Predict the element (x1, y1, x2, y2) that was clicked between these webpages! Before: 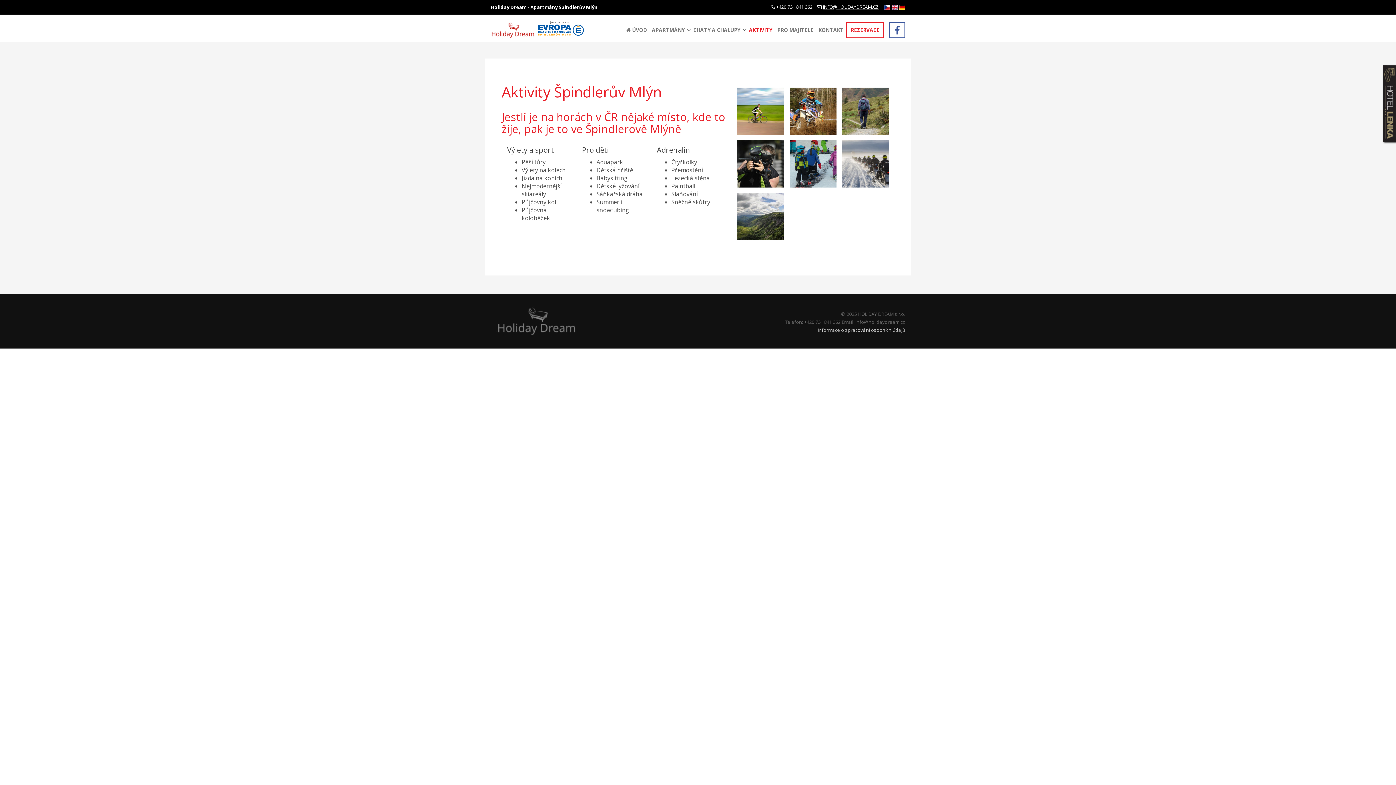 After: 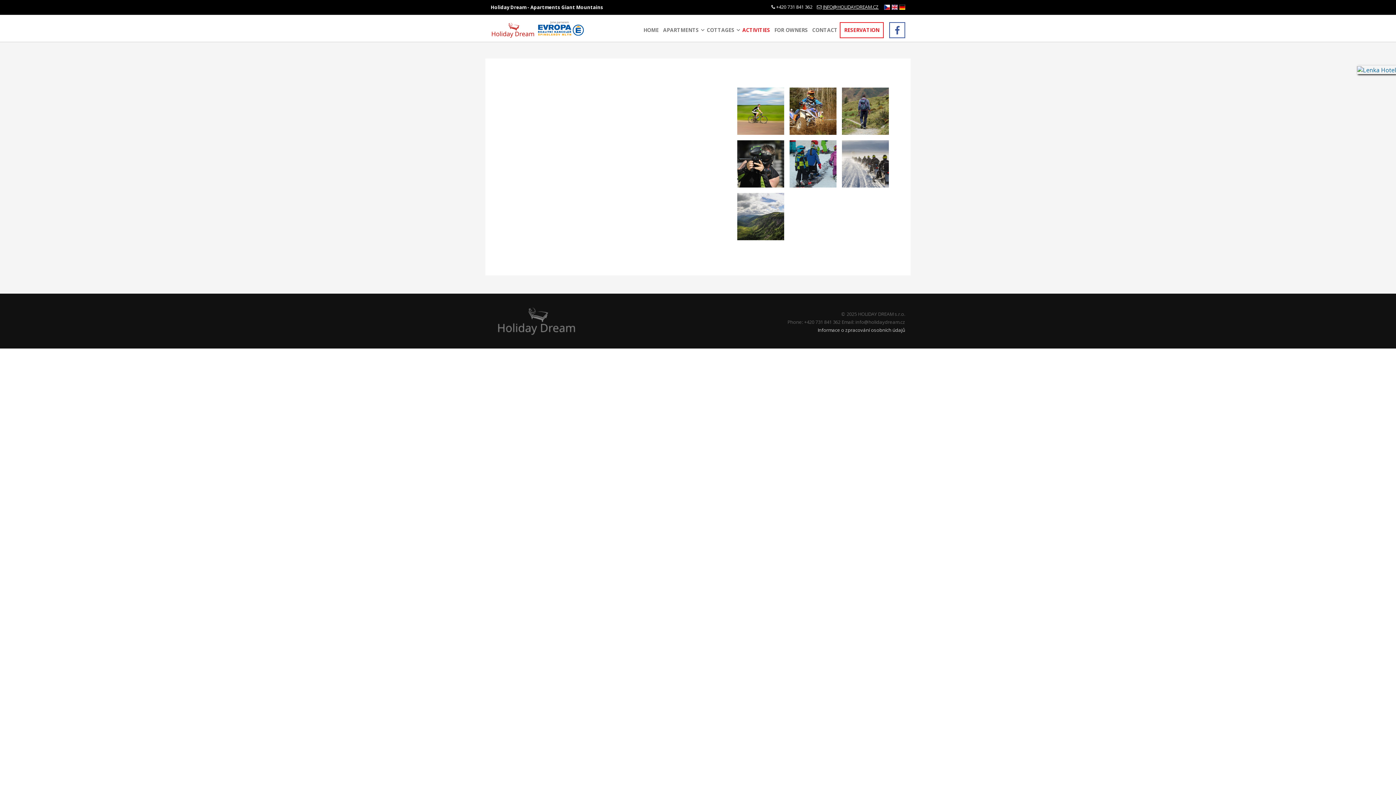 Action: bbox: (892, 4, 897, 9)